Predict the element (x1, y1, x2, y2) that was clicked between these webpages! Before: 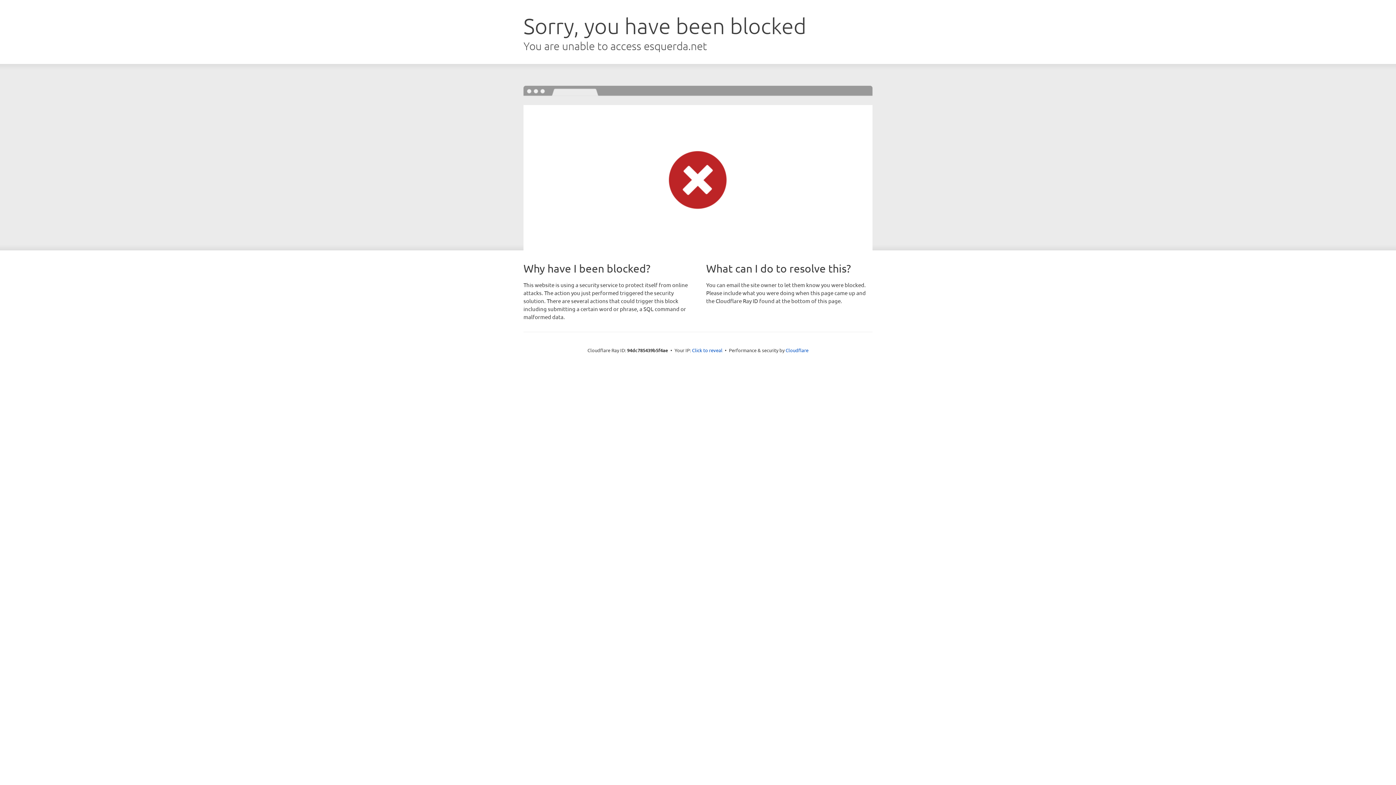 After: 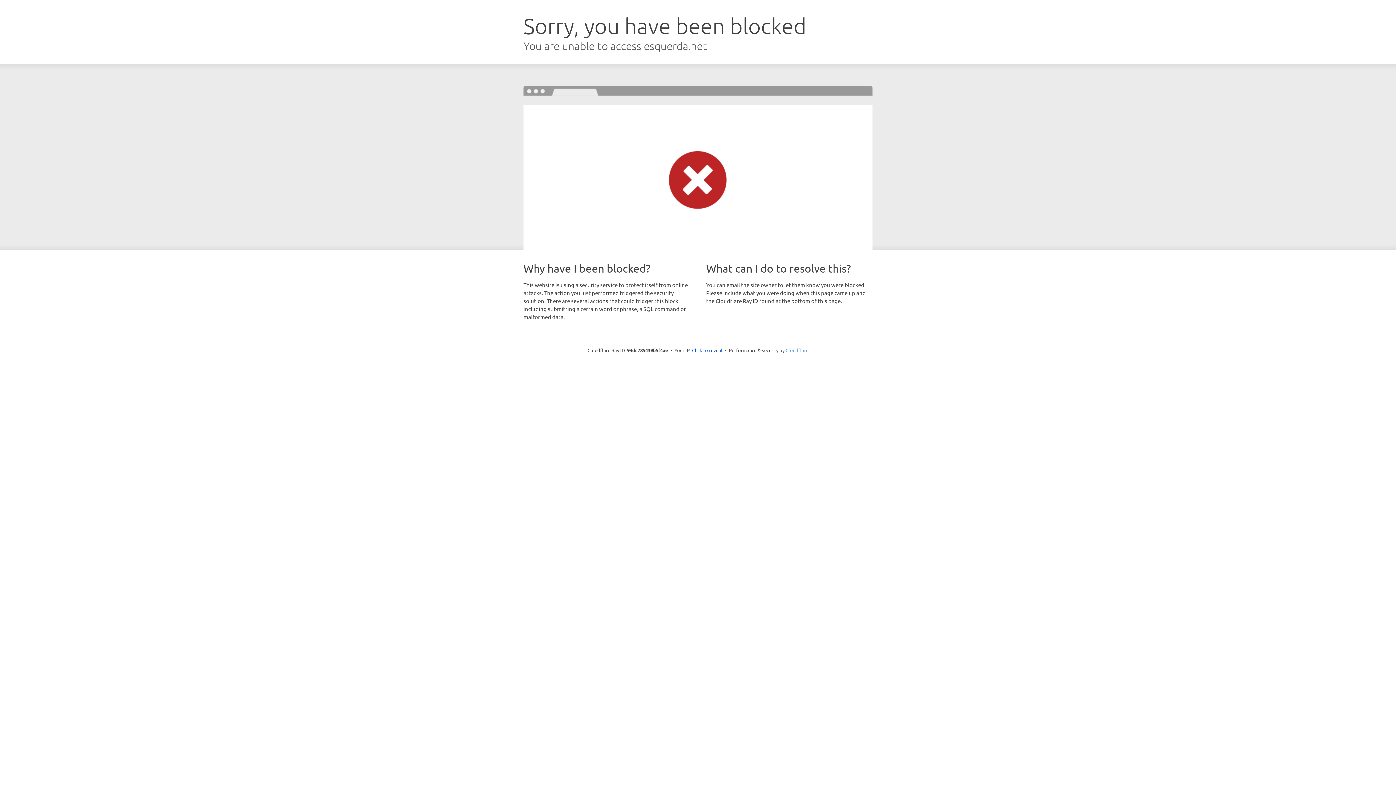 Action: label: Cloudflare bbox: (785, 347, 808, 353)